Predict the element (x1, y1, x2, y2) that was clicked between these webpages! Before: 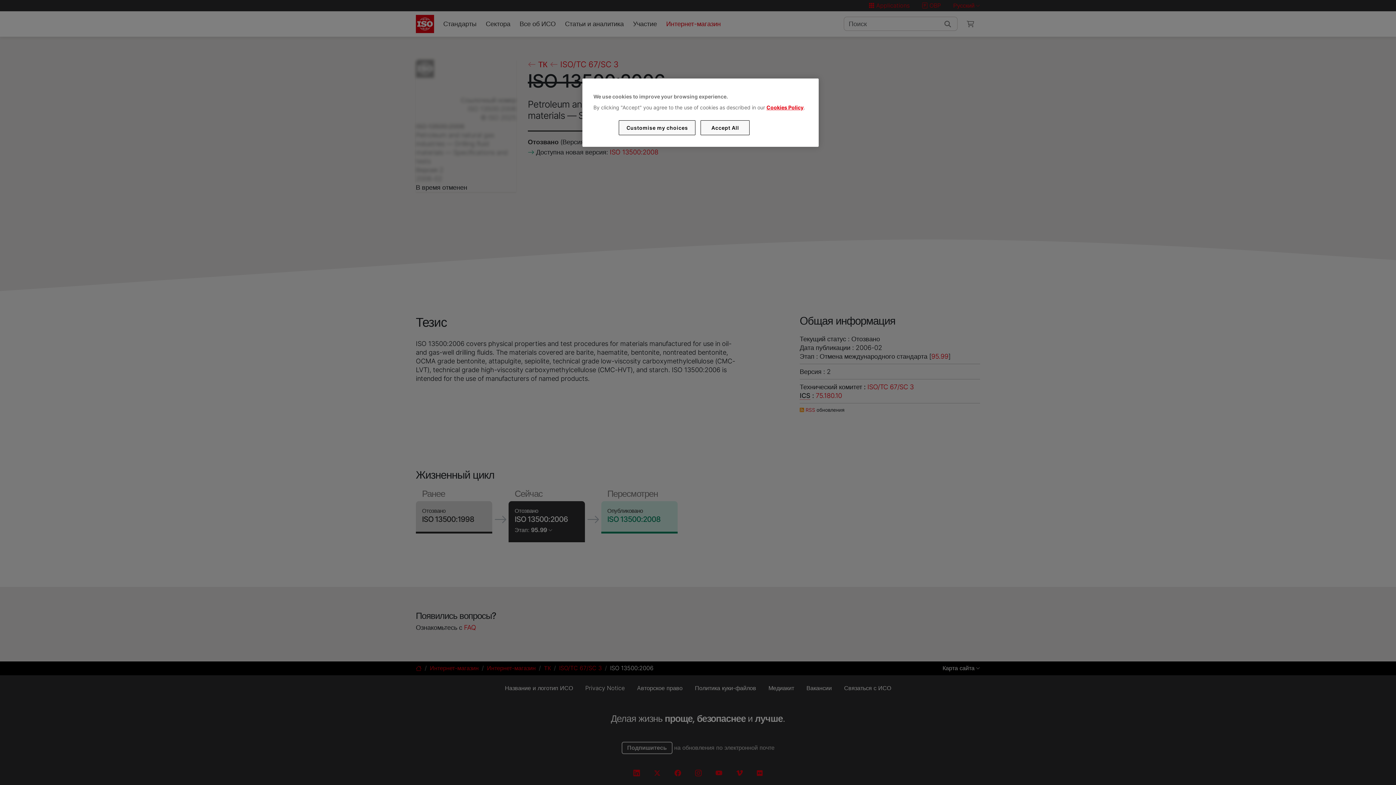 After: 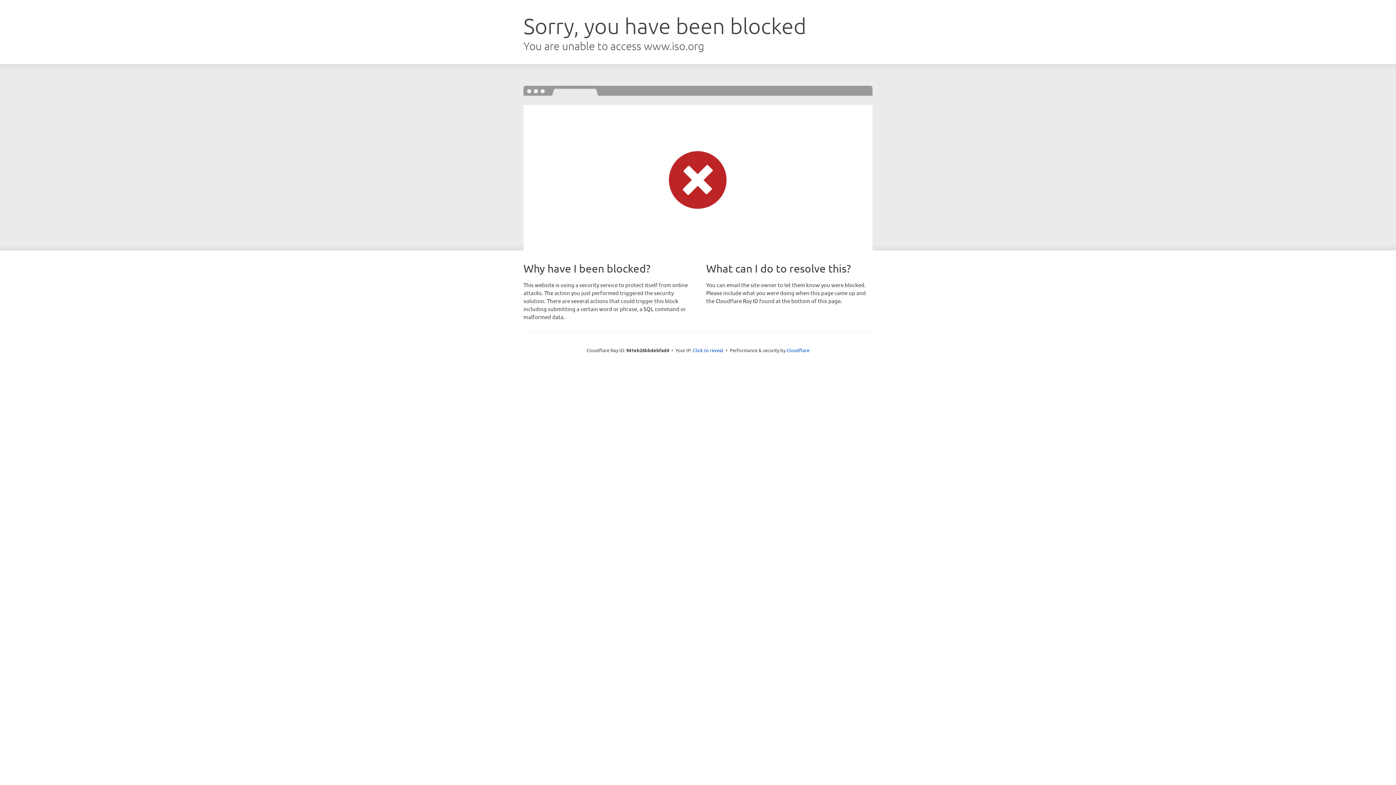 Action: label: Cookies Policy bbox: (766, 104, 803, 110)